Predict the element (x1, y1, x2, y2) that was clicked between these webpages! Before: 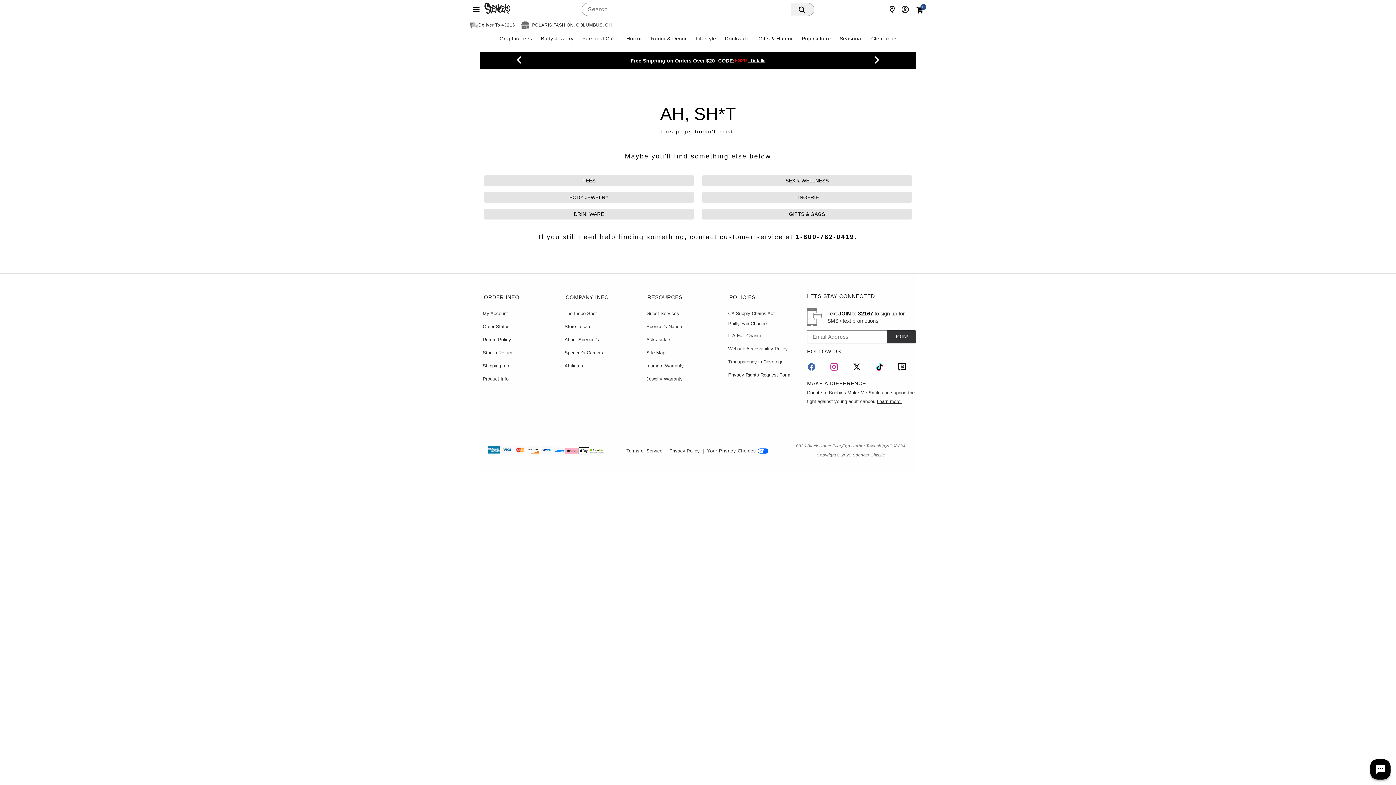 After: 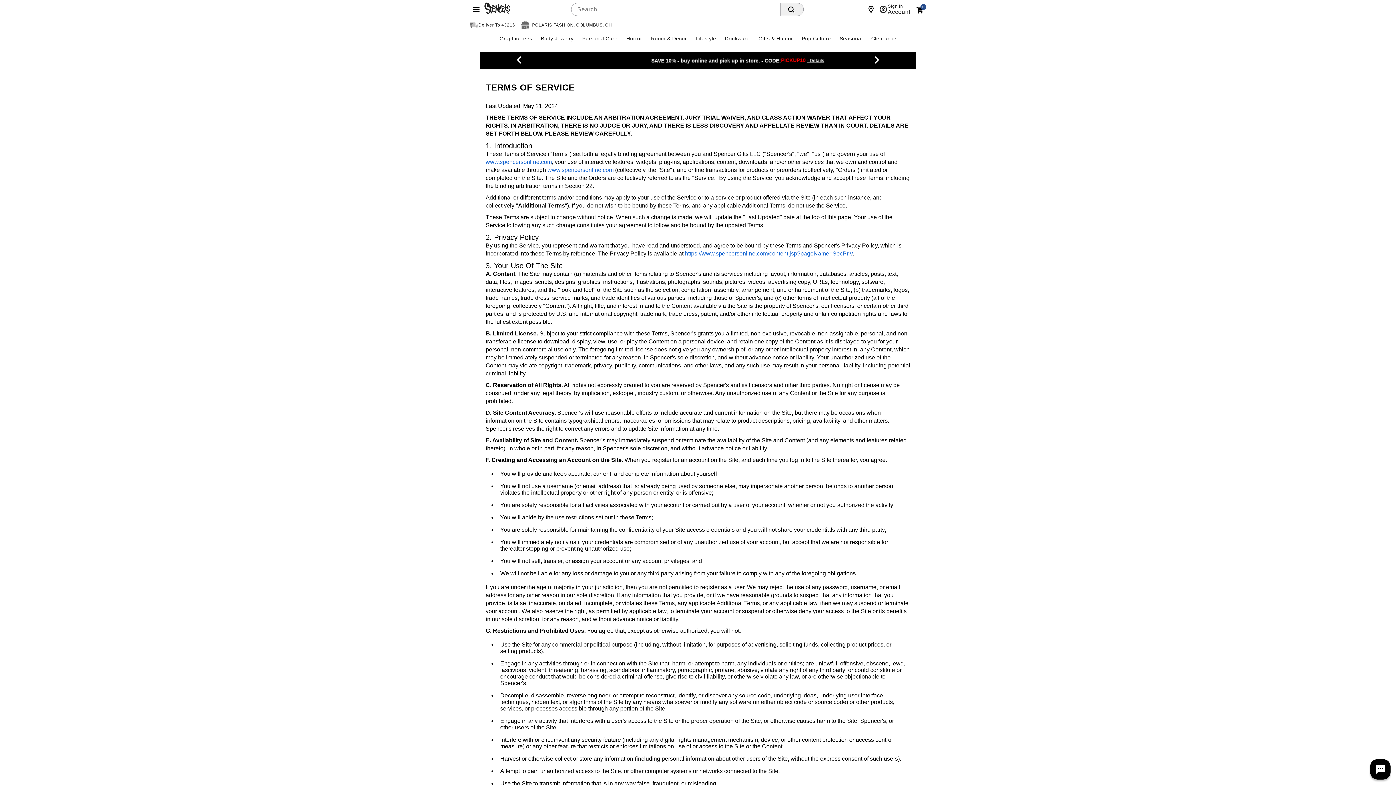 Action: label: Terms of Service bbox: (626, 447, 662, 455)